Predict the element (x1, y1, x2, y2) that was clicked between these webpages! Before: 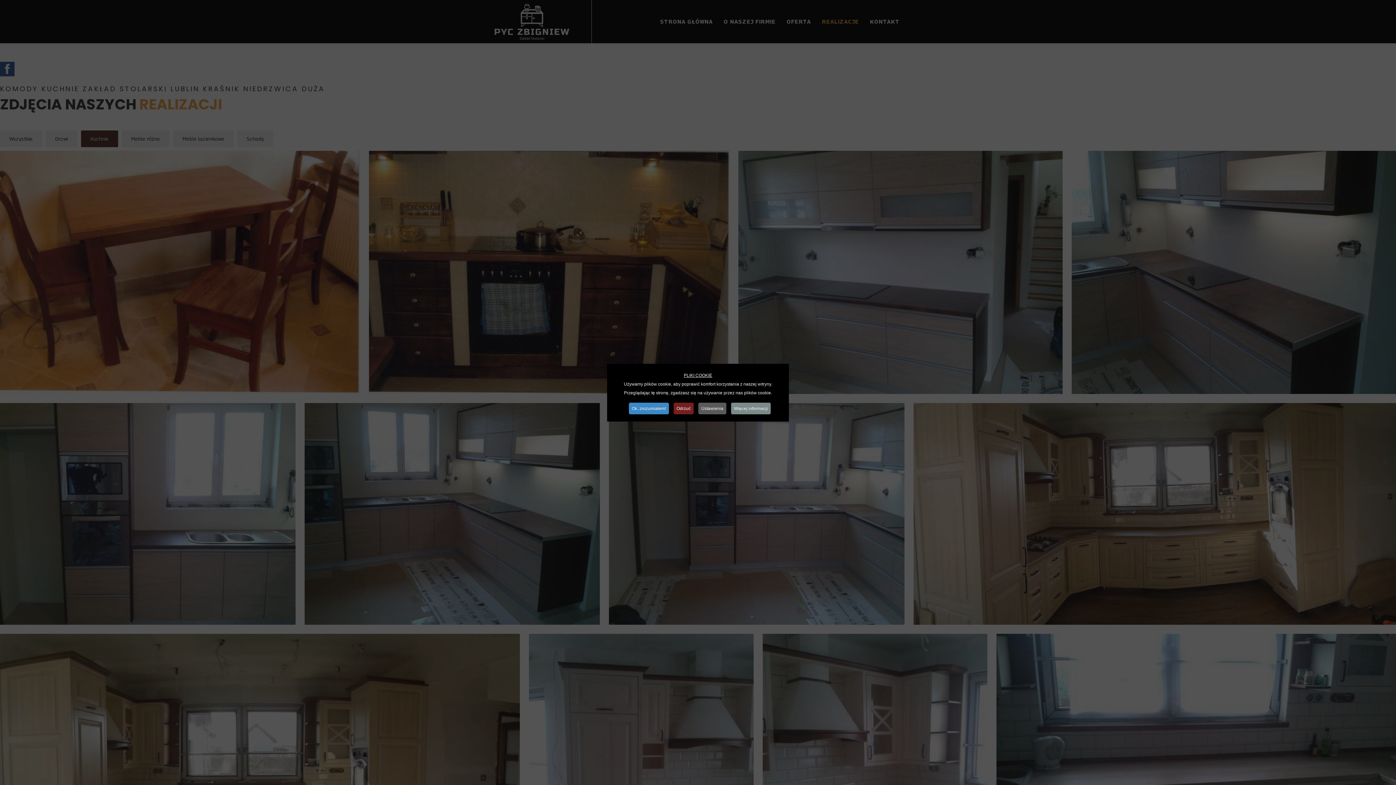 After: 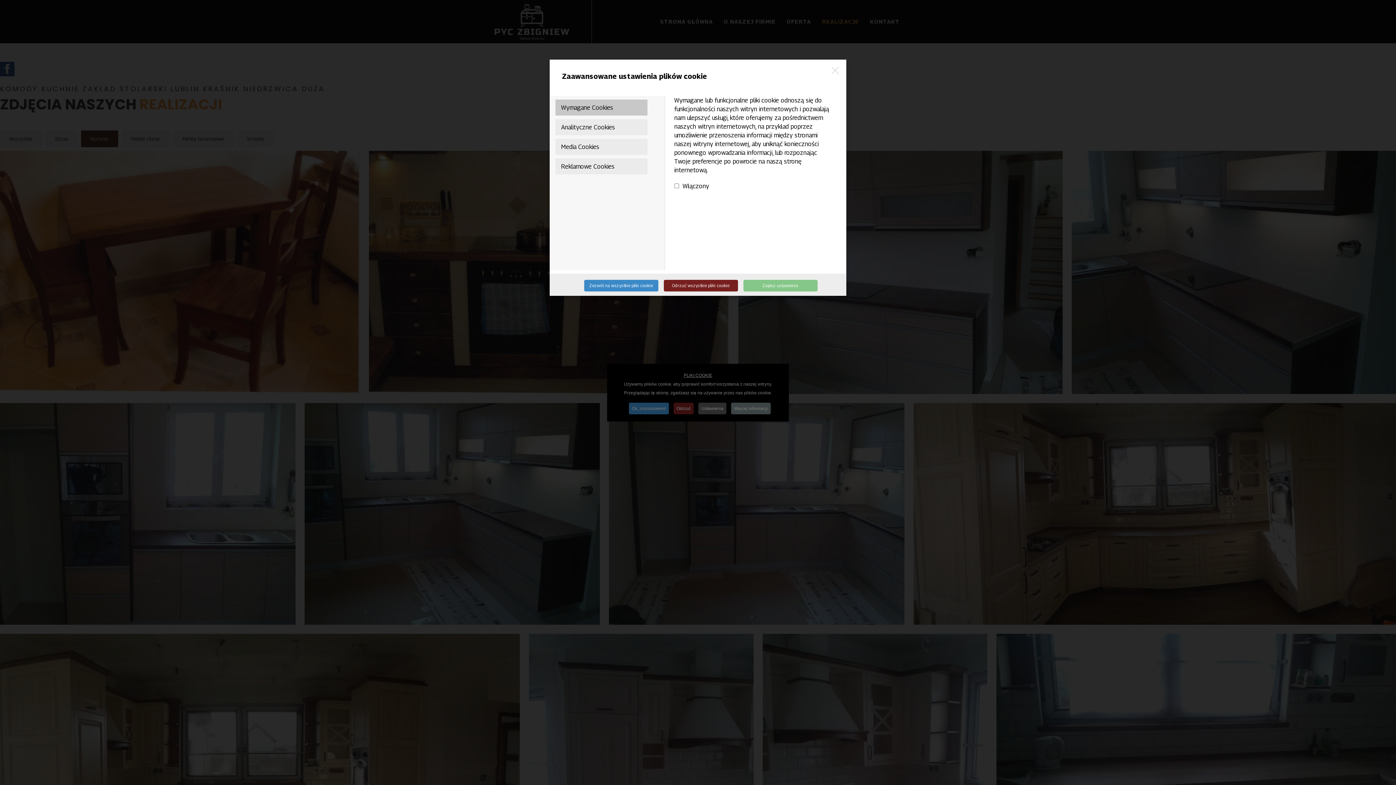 Action: label: Ustawienia bbox: (698, 402, 726, 414)